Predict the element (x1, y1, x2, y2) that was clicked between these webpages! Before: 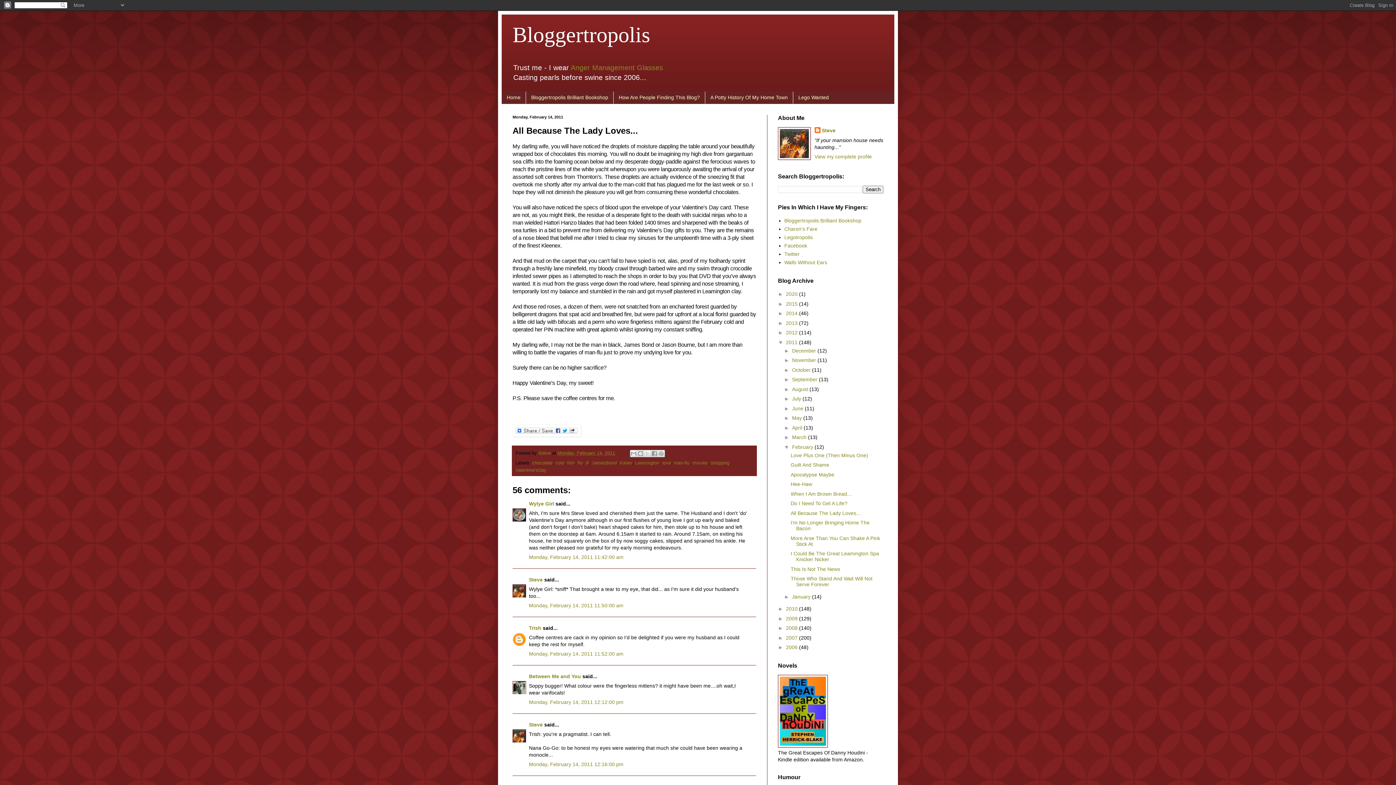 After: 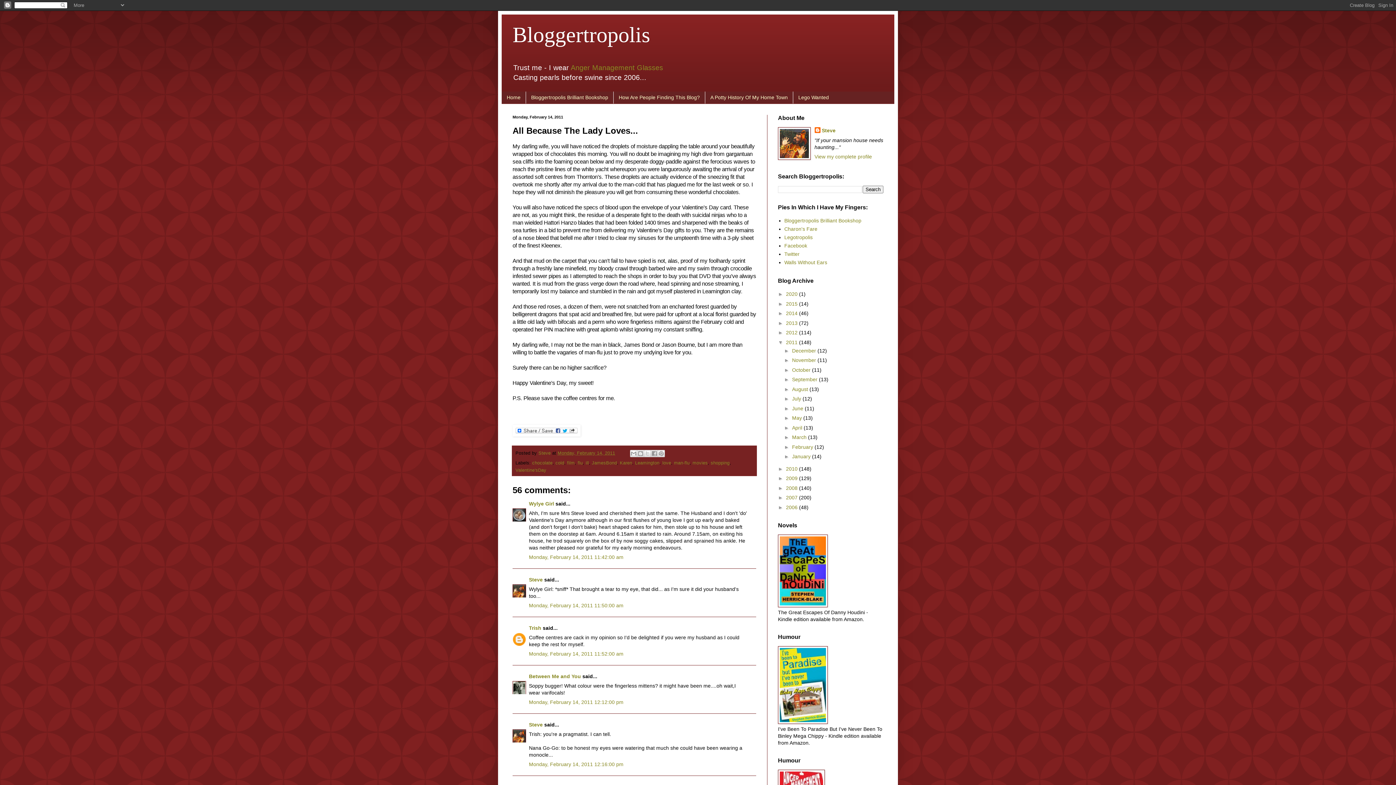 Action: bbox: (784, 444, 792, 450) label: ▼  